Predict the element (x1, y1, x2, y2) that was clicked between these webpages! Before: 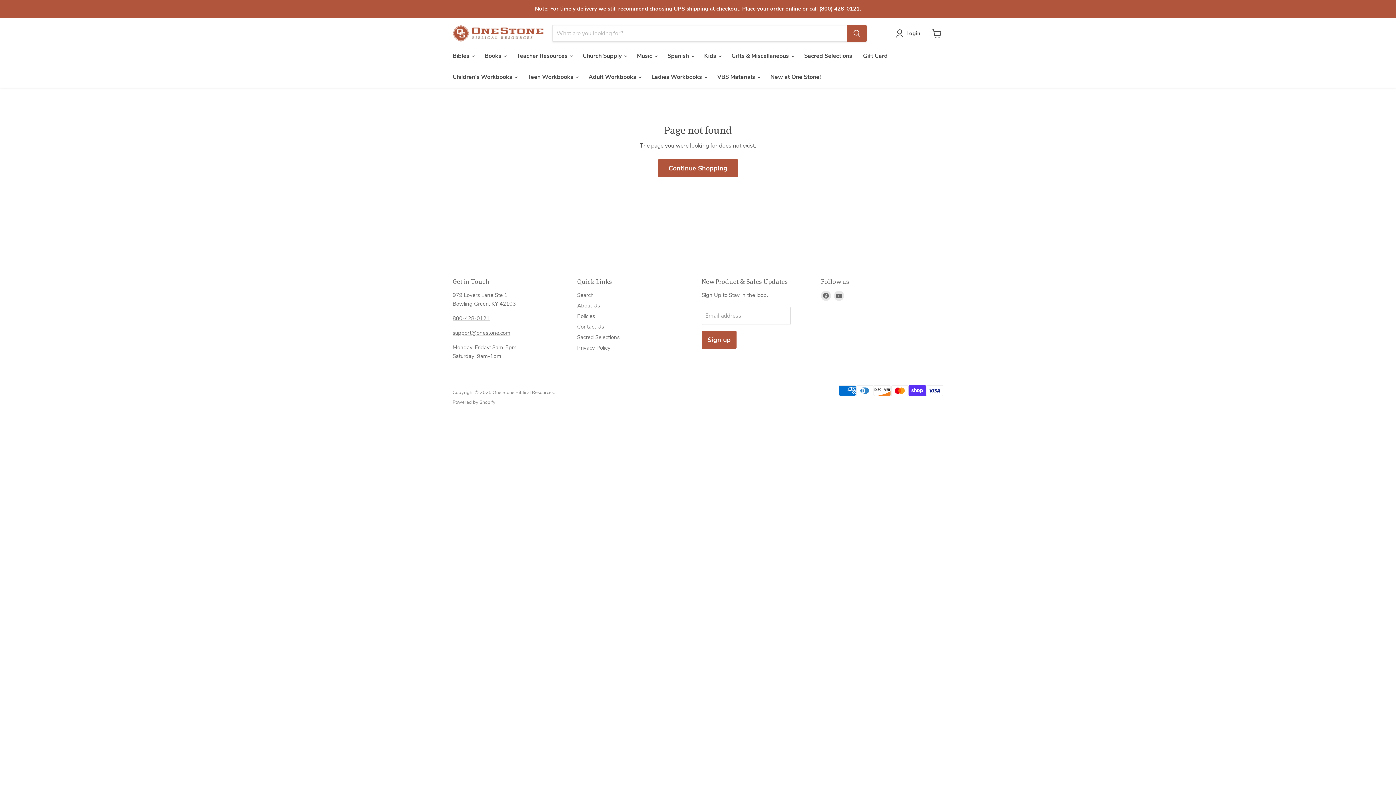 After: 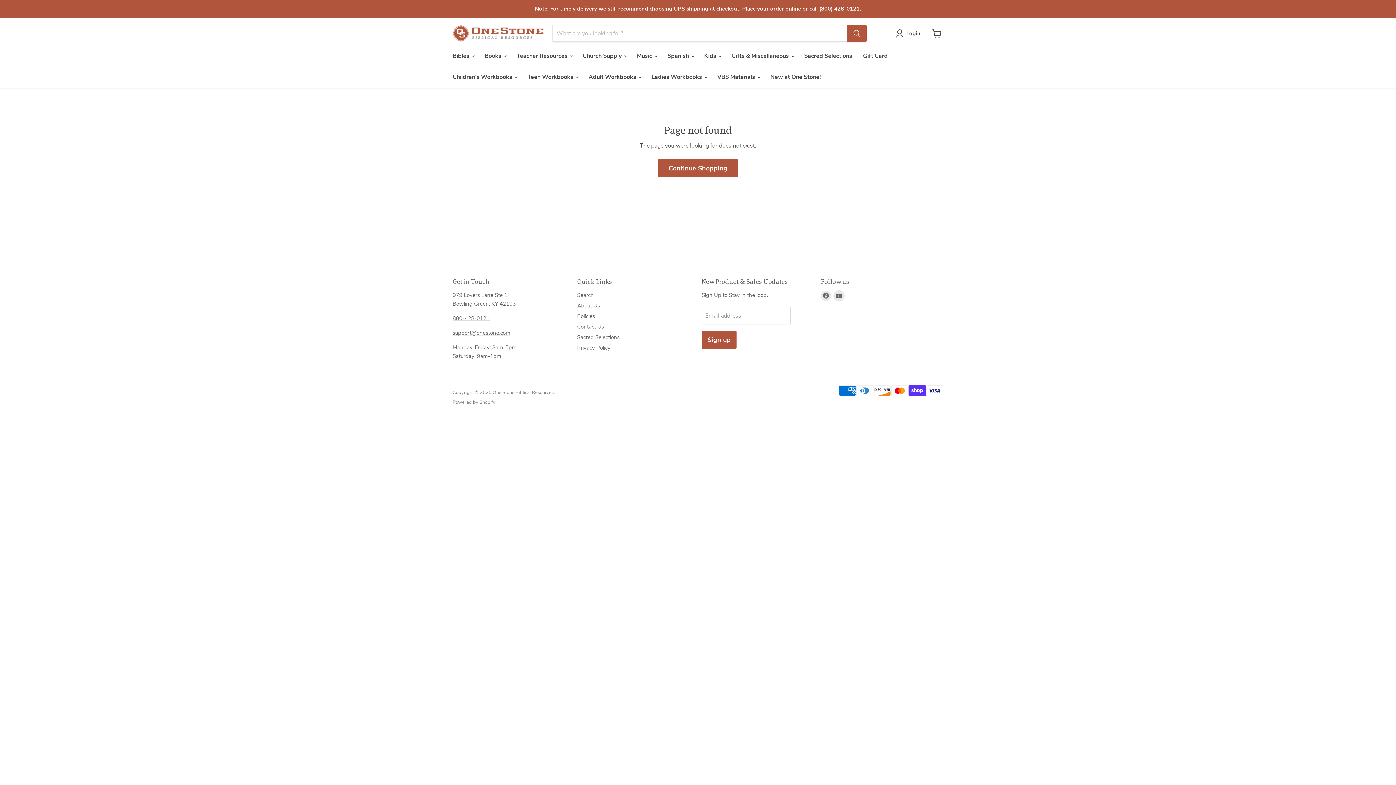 Action: label: Find us on YouTube bbox: (834, 290, 844, 301)